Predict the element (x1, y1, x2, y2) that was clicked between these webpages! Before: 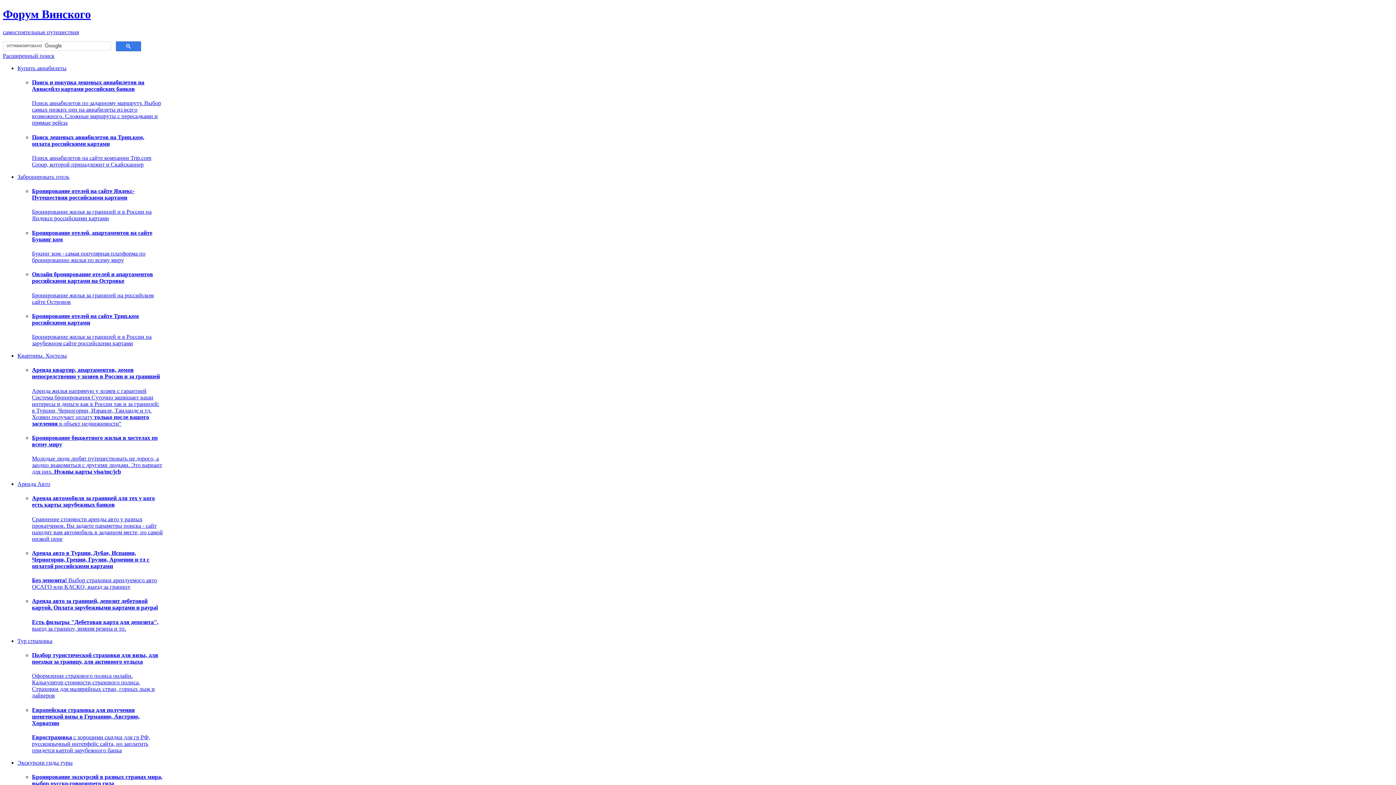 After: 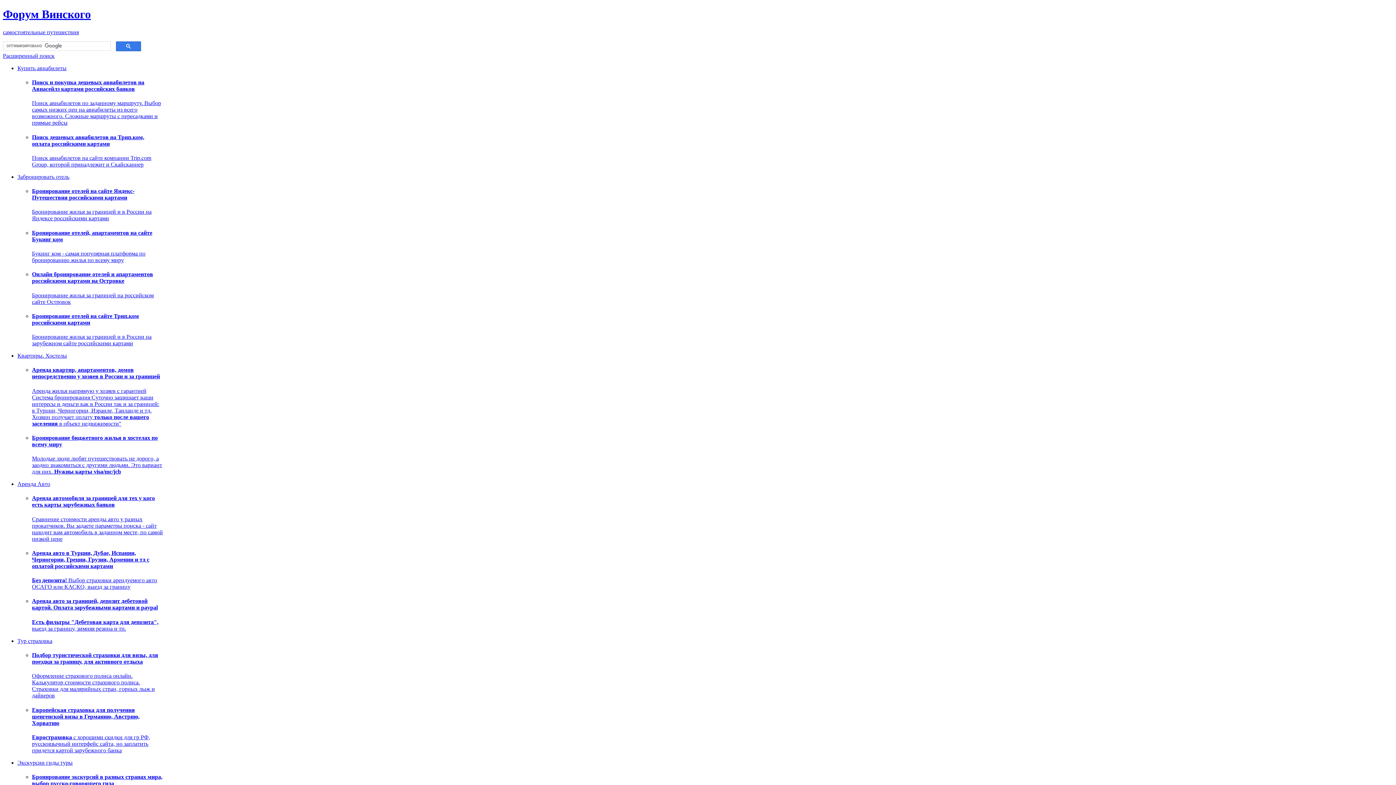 Action: bbox: (32, 707, 139, 726) label: Европейская страховка для получения шенгенской визы в Германию, Австрию, Хорватию